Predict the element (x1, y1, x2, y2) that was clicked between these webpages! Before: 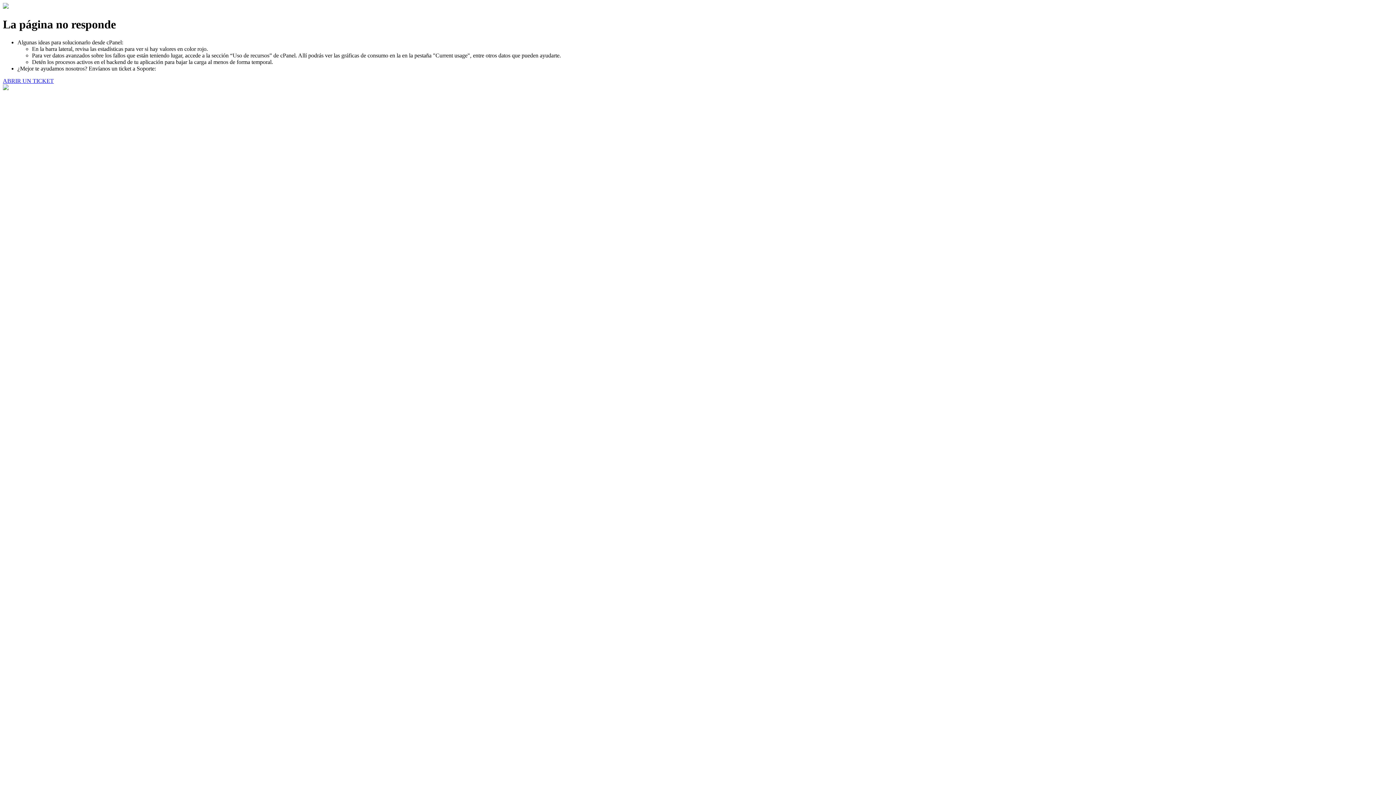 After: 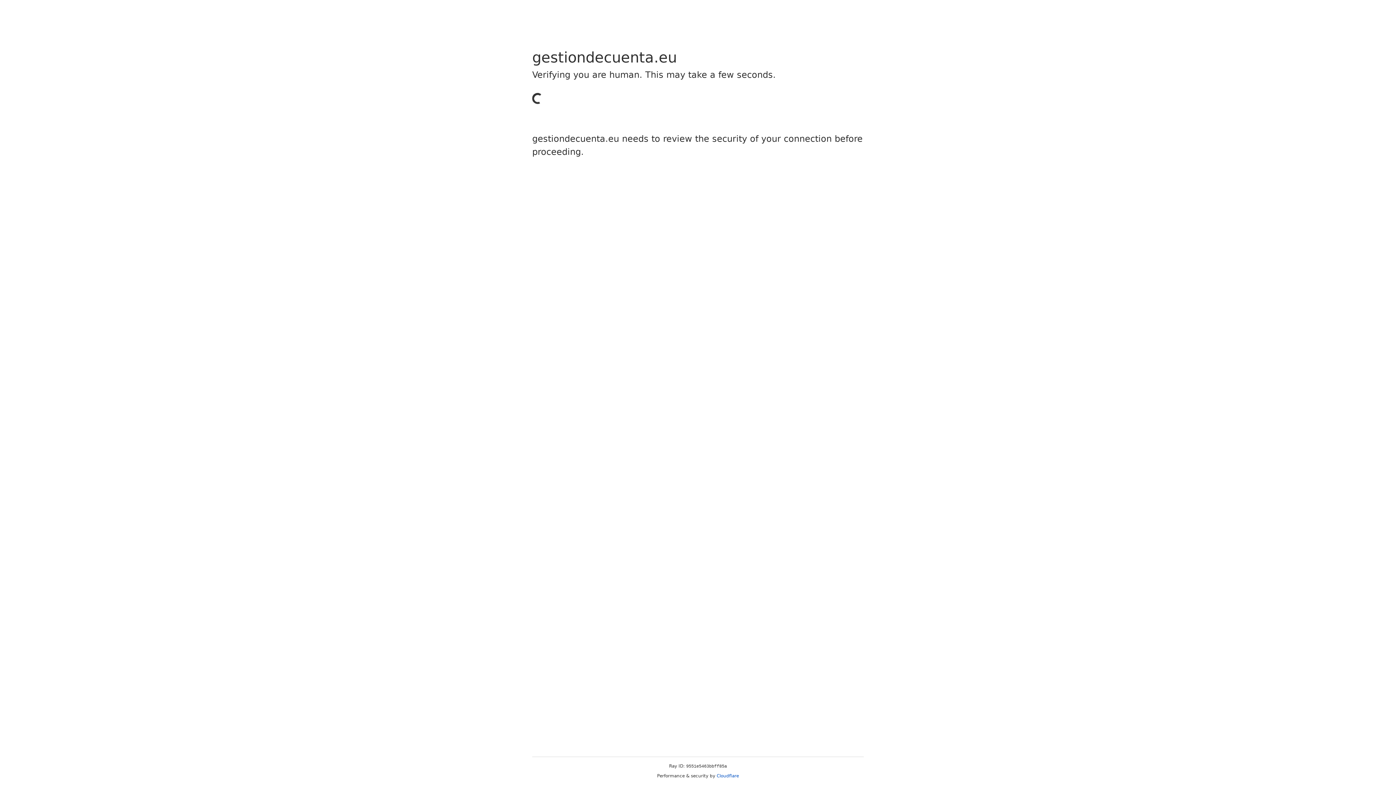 Action: label: ABRIR UN TICKET bbox: (2, 77, 53, 83)